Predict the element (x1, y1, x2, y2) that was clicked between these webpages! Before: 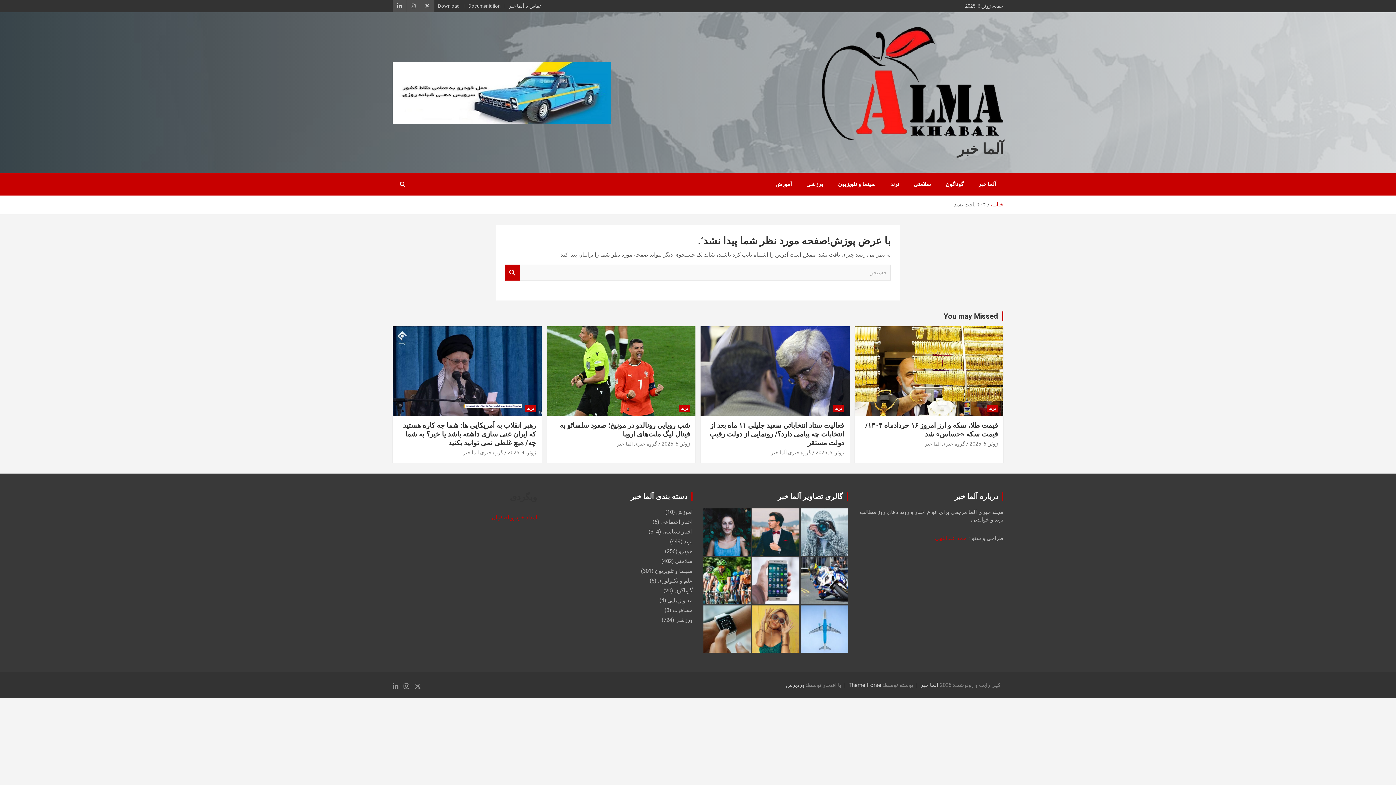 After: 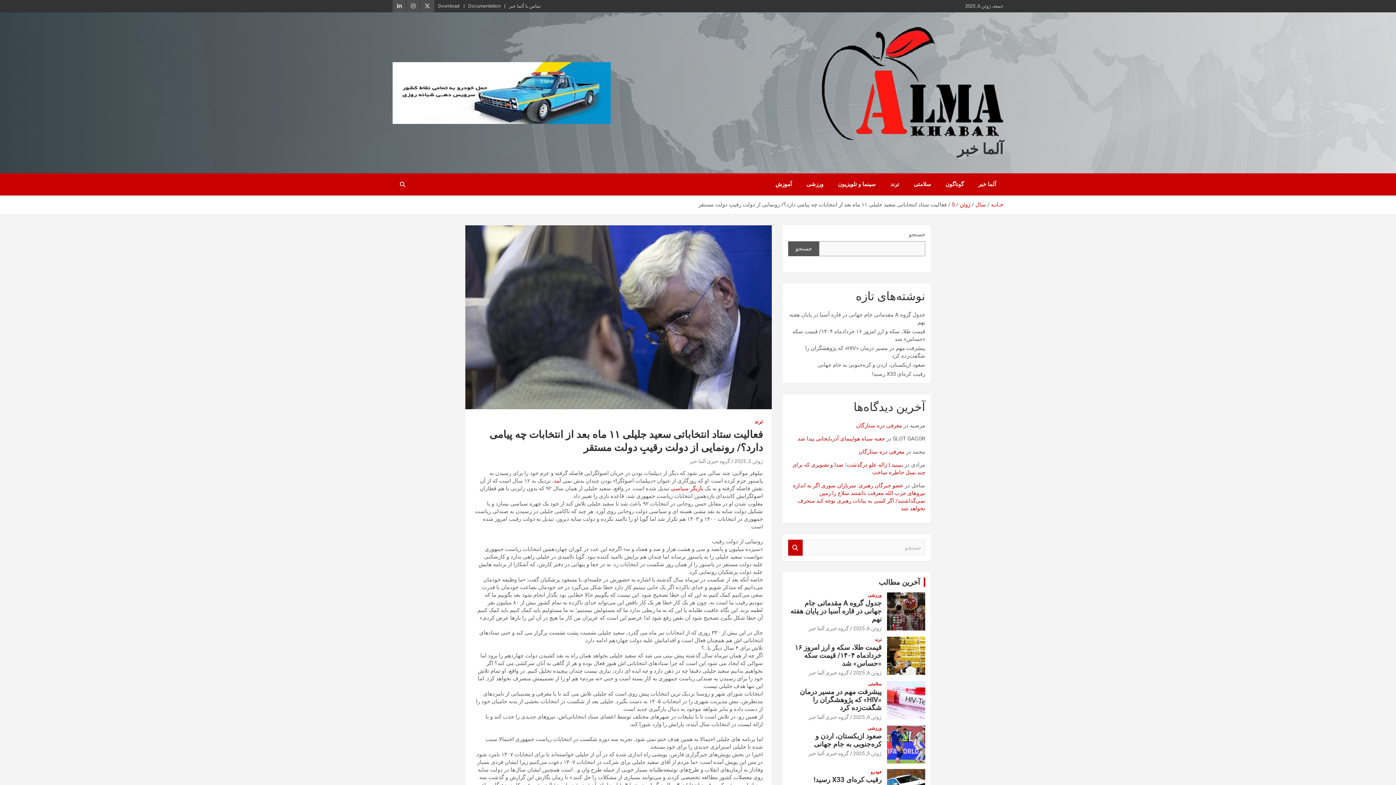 Action: label: ژوئن 5, 2025 bbox: (815, 449, 844, 455)